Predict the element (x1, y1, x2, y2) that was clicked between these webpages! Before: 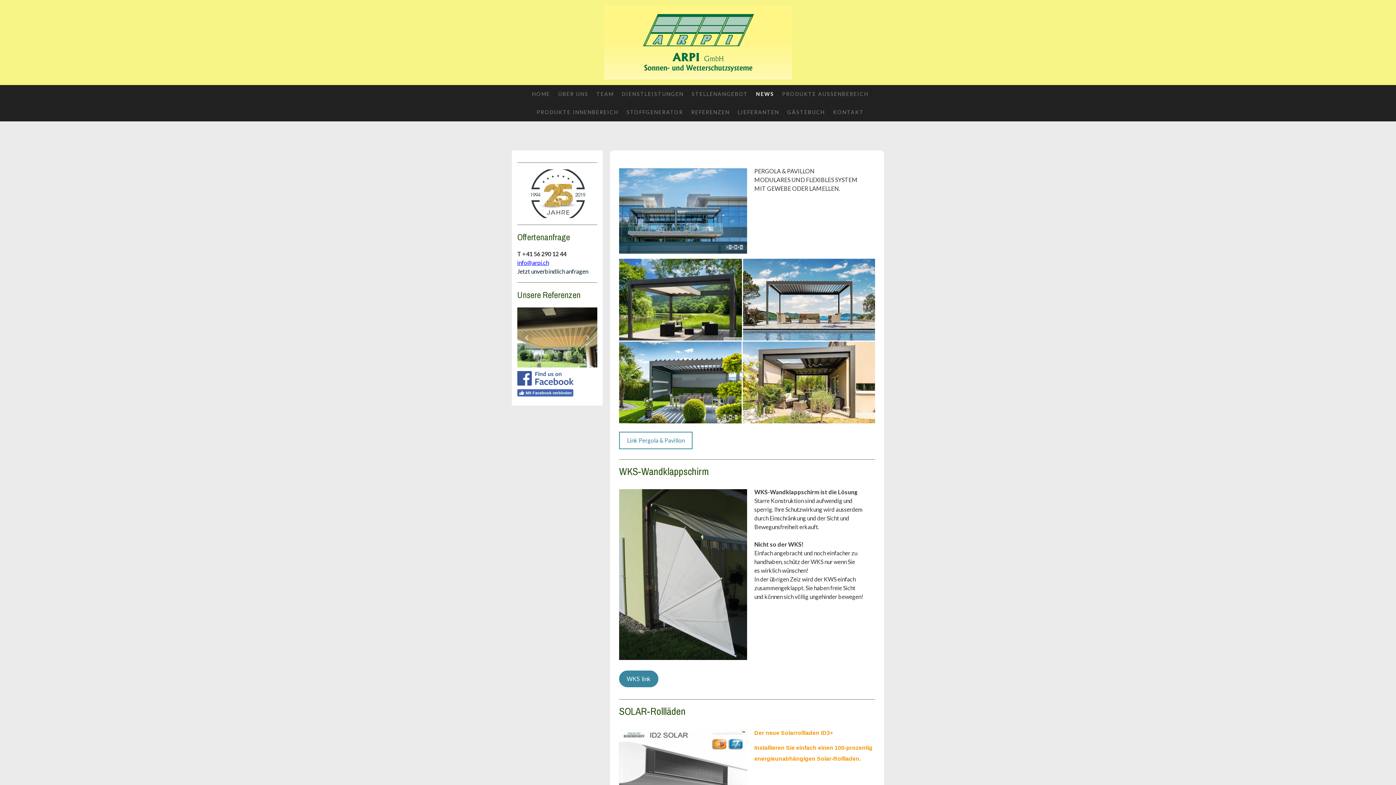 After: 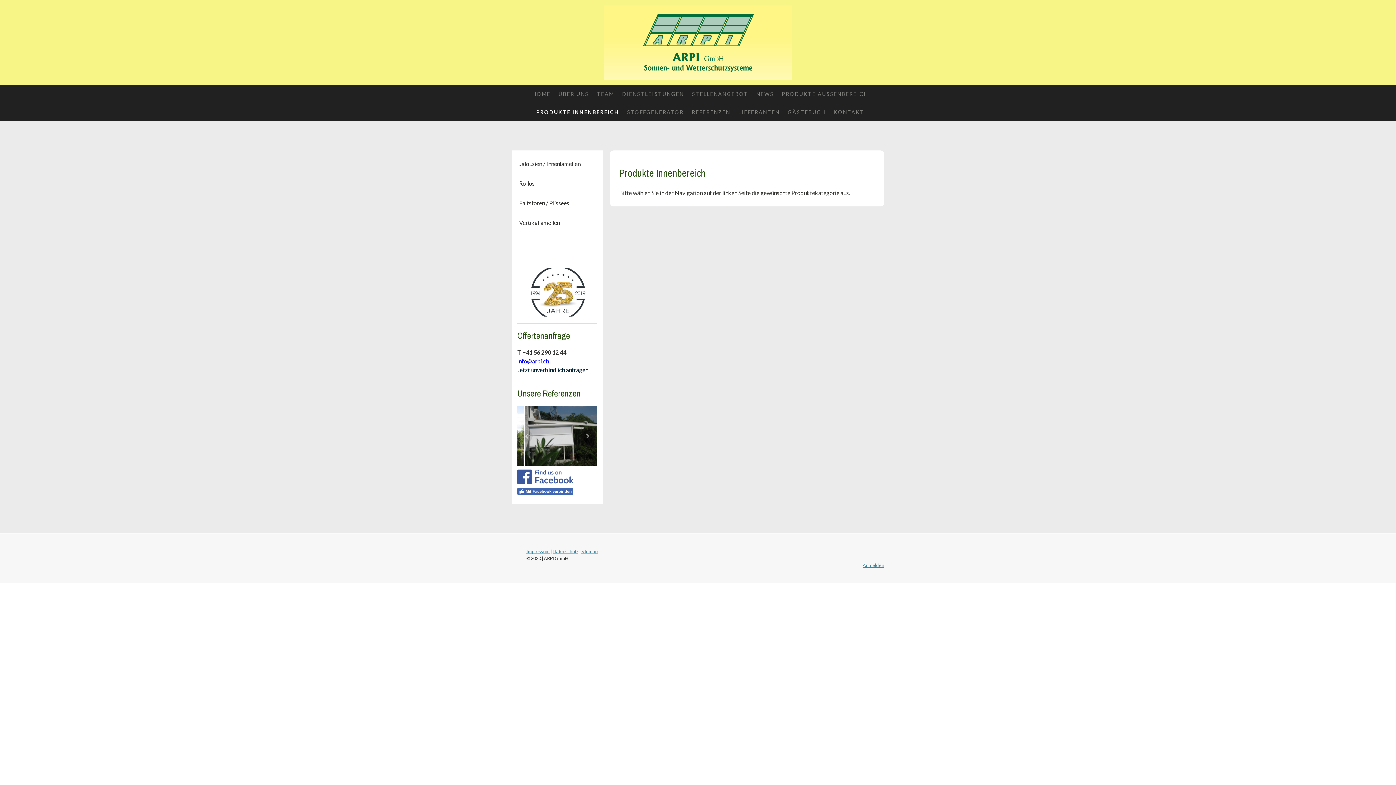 Action: bbox: (532, 103, 622, 121) label: PRODUKTE INNENBEREICH